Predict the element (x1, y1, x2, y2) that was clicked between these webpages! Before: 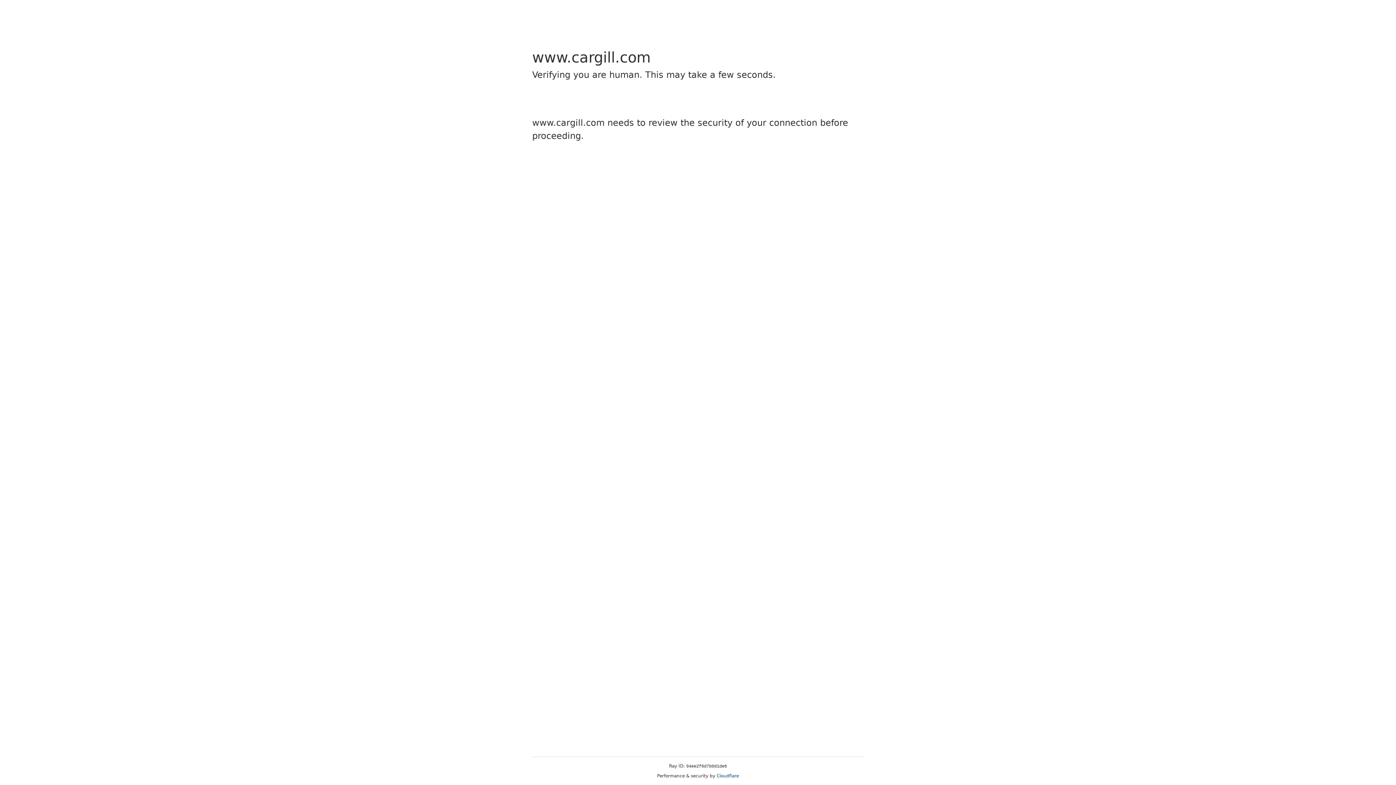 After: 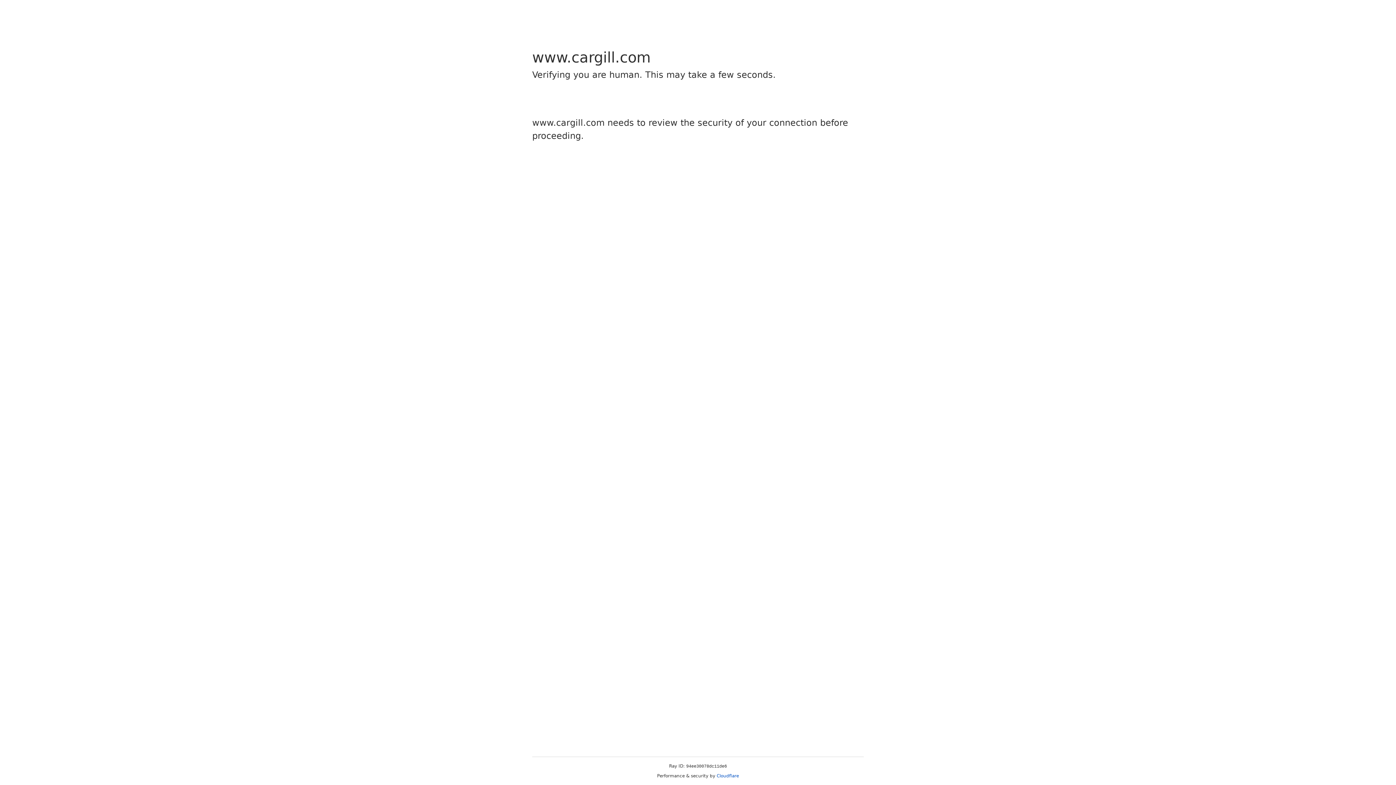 Action: label: Cloudflare bbox: (716, 773, 739, 778)